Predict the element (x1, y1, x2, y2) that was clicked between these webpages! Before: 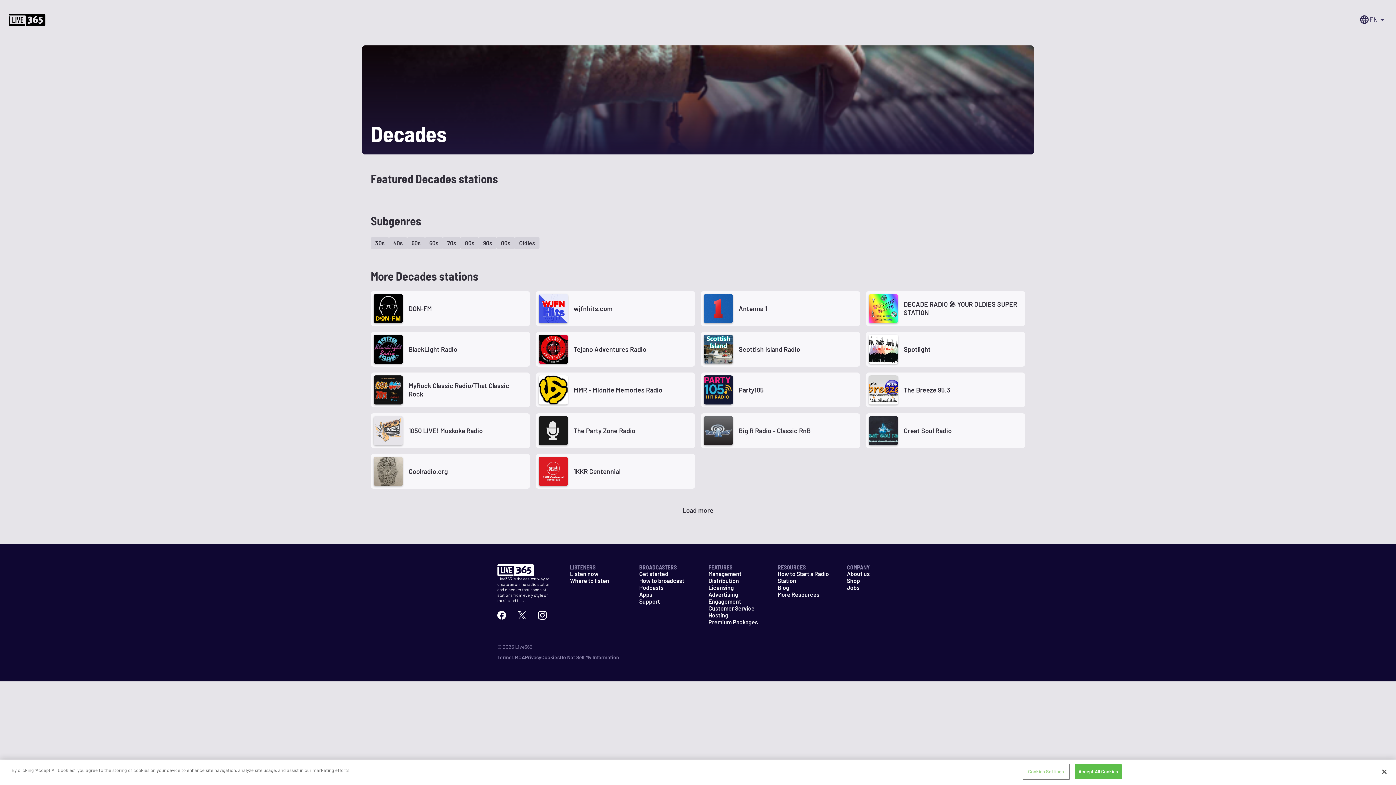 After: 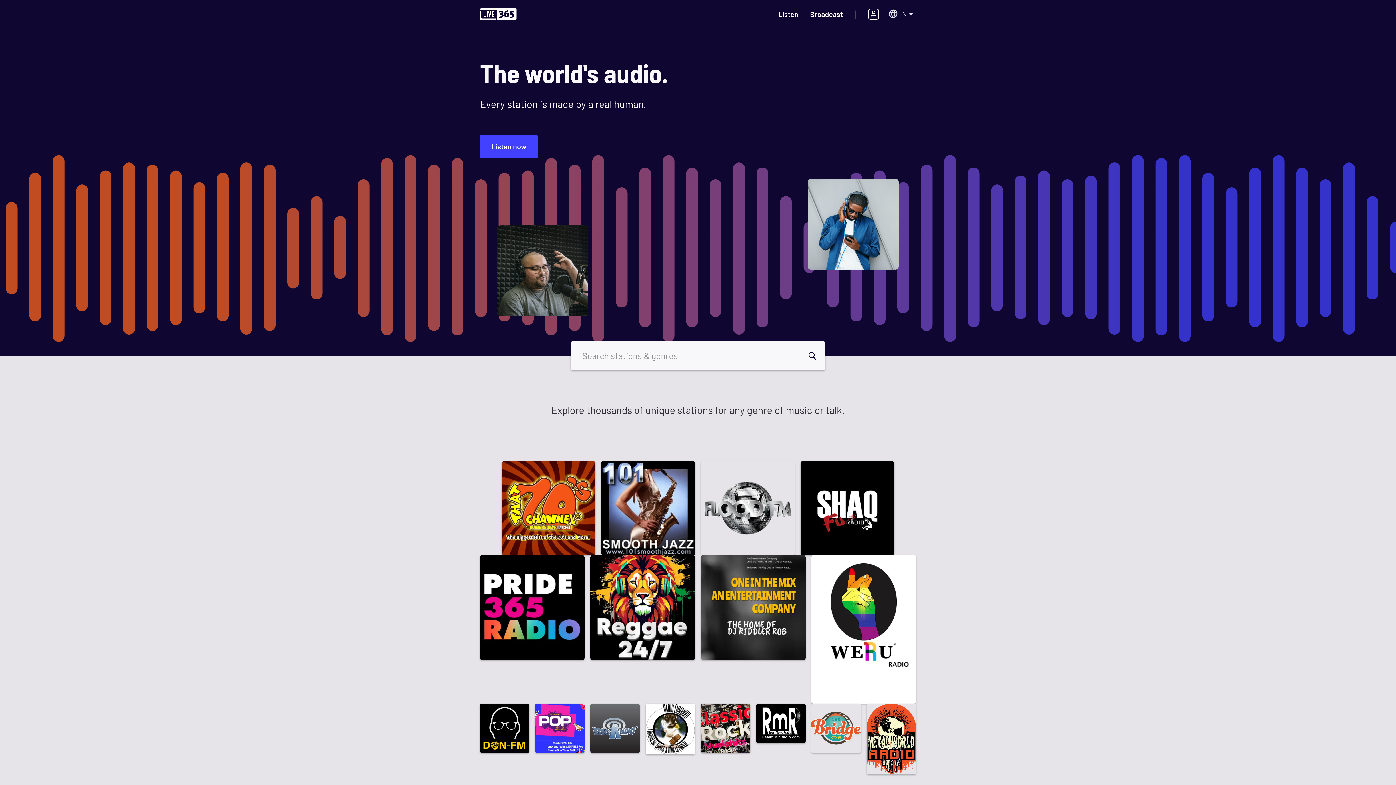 Action: bbox: (497, 564, 552, 576)